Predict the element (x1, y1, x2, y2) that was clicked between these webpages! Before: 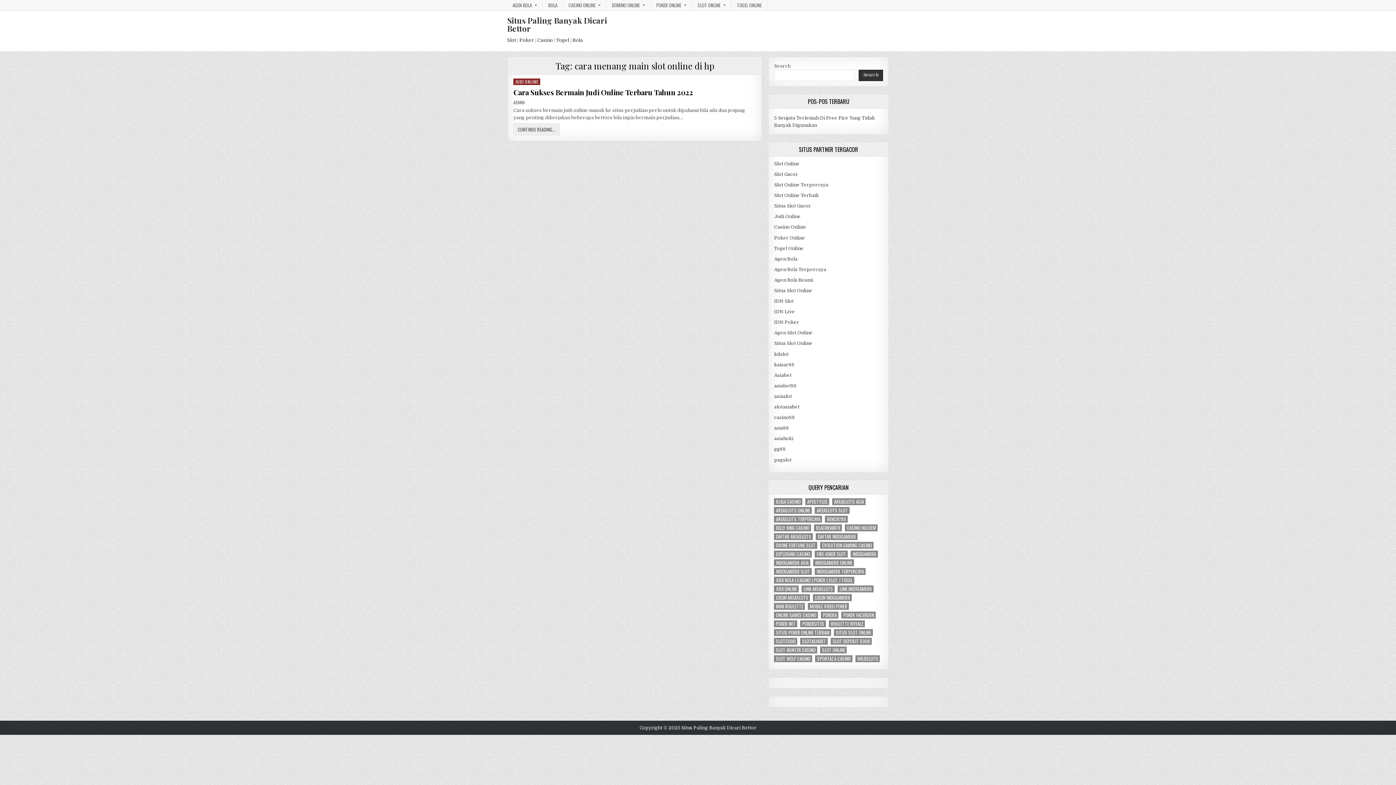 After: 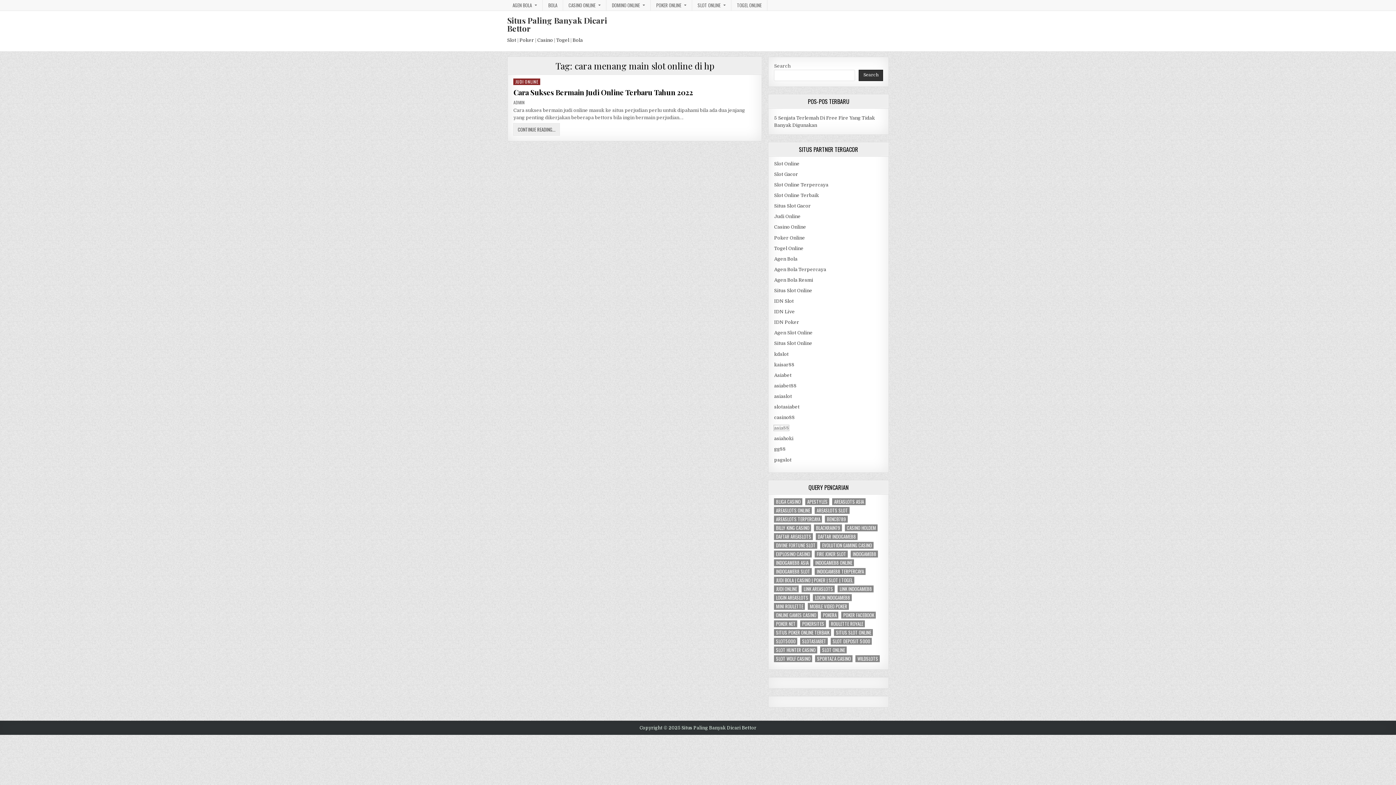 Action: label: asia88 bbox: (774, 425, 789, 430)